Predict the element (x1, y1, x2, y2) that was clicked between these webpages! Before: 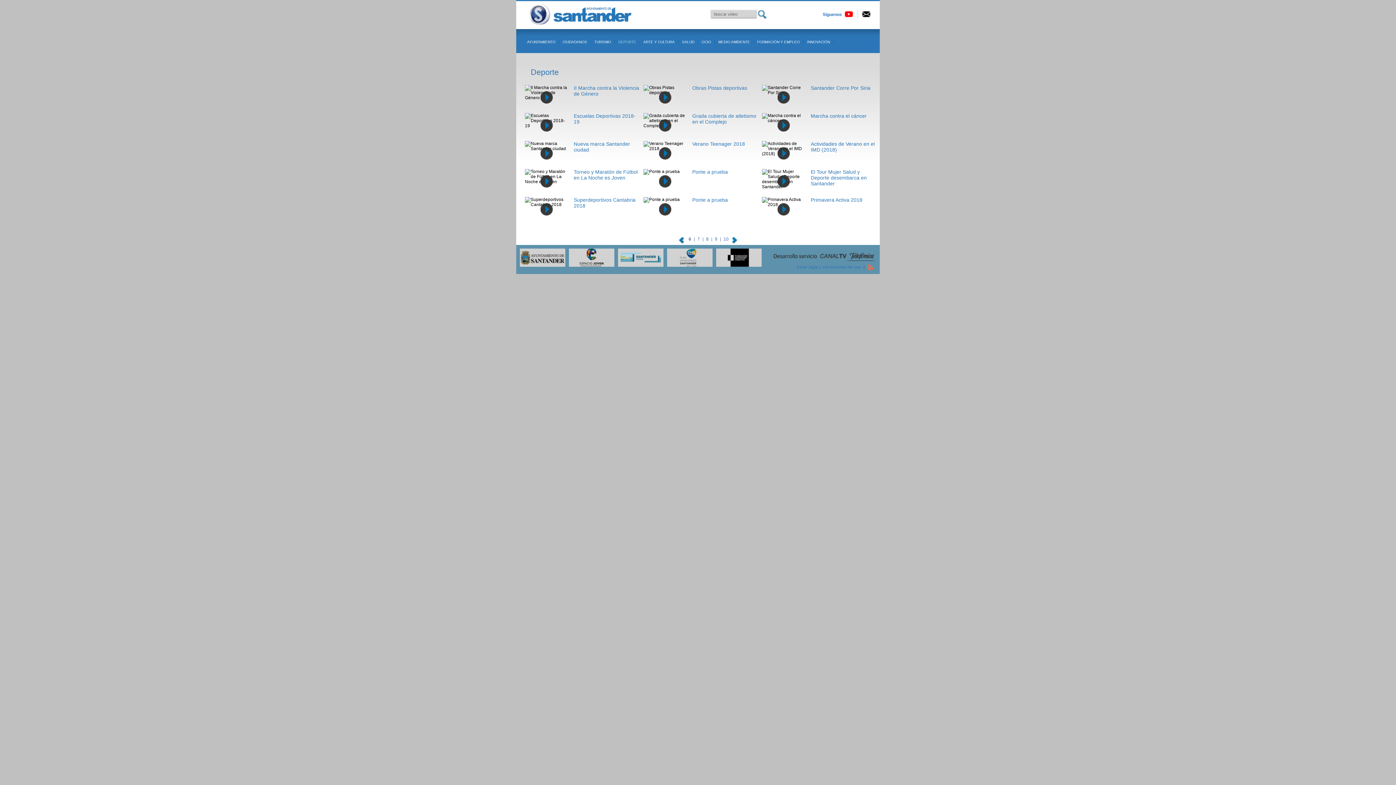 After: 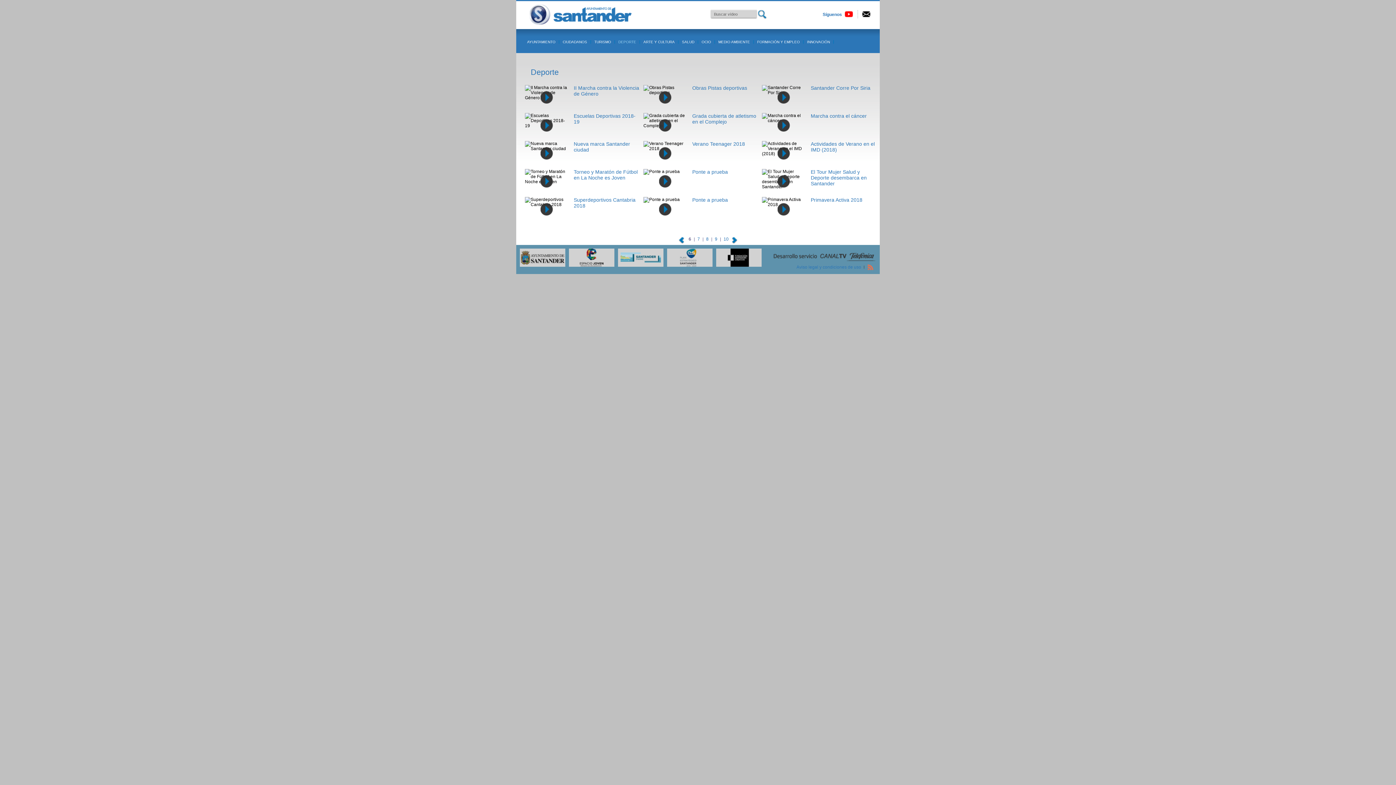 Action: bbox: (565, 262, 614, 268)